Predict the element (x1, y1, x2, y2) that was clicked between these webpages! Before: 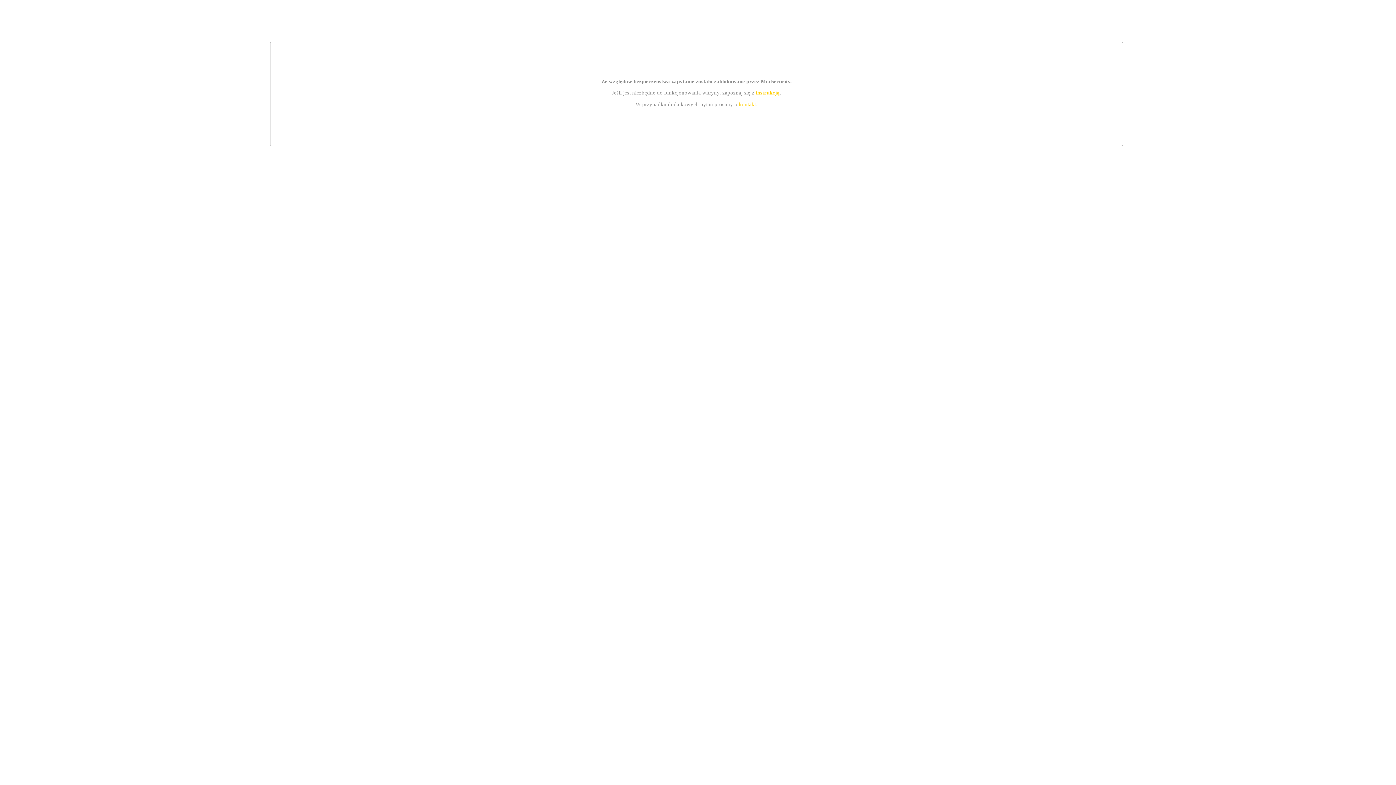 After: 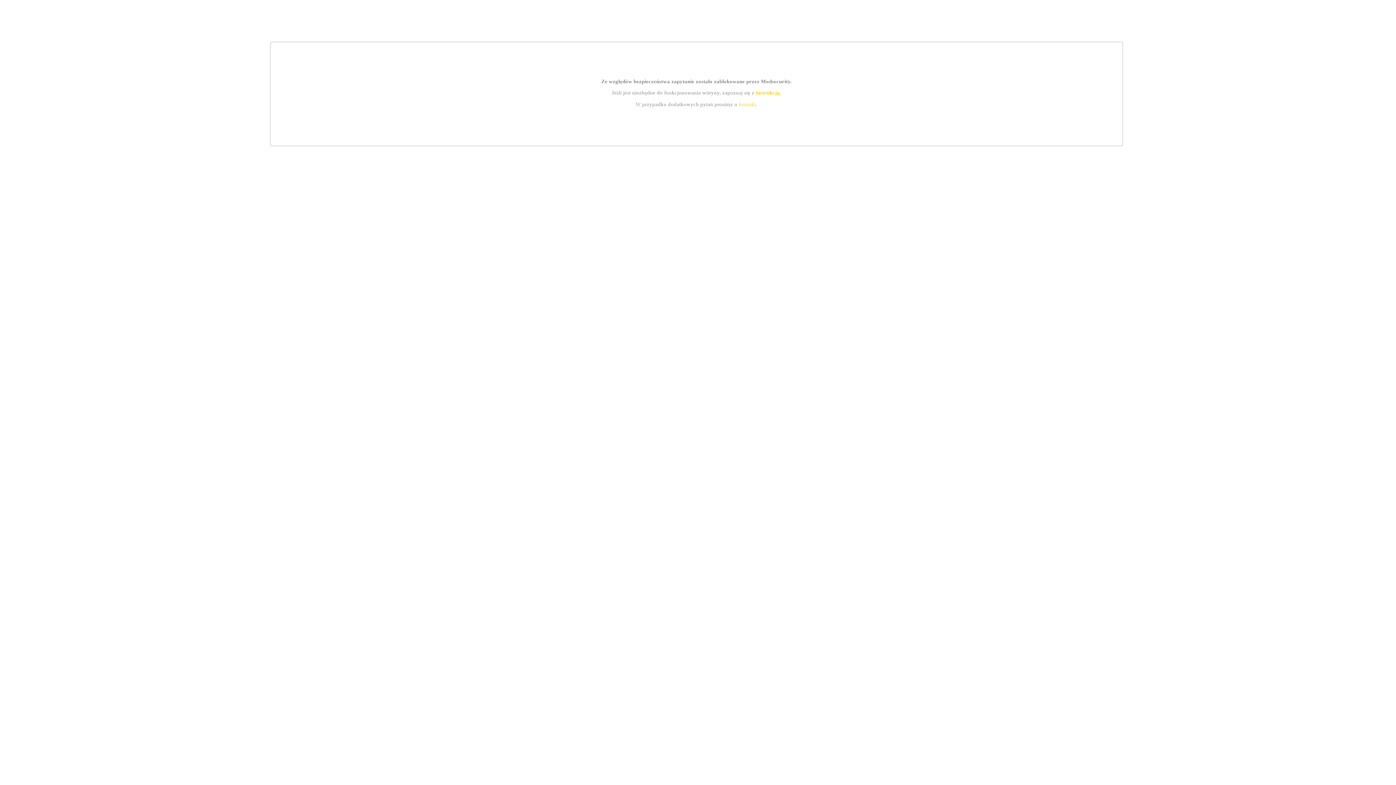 Action: label: kontakt bbox: (739, 101, 756, 107)